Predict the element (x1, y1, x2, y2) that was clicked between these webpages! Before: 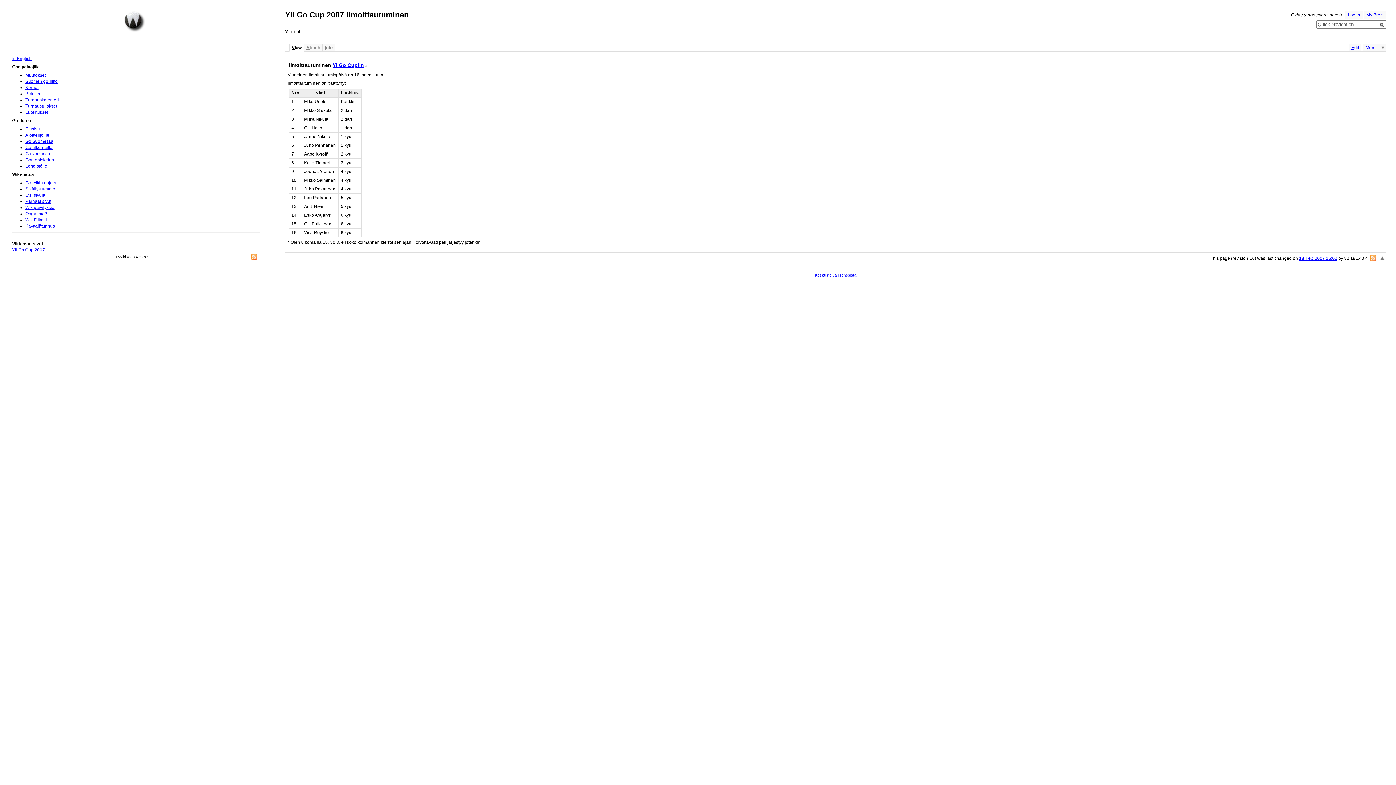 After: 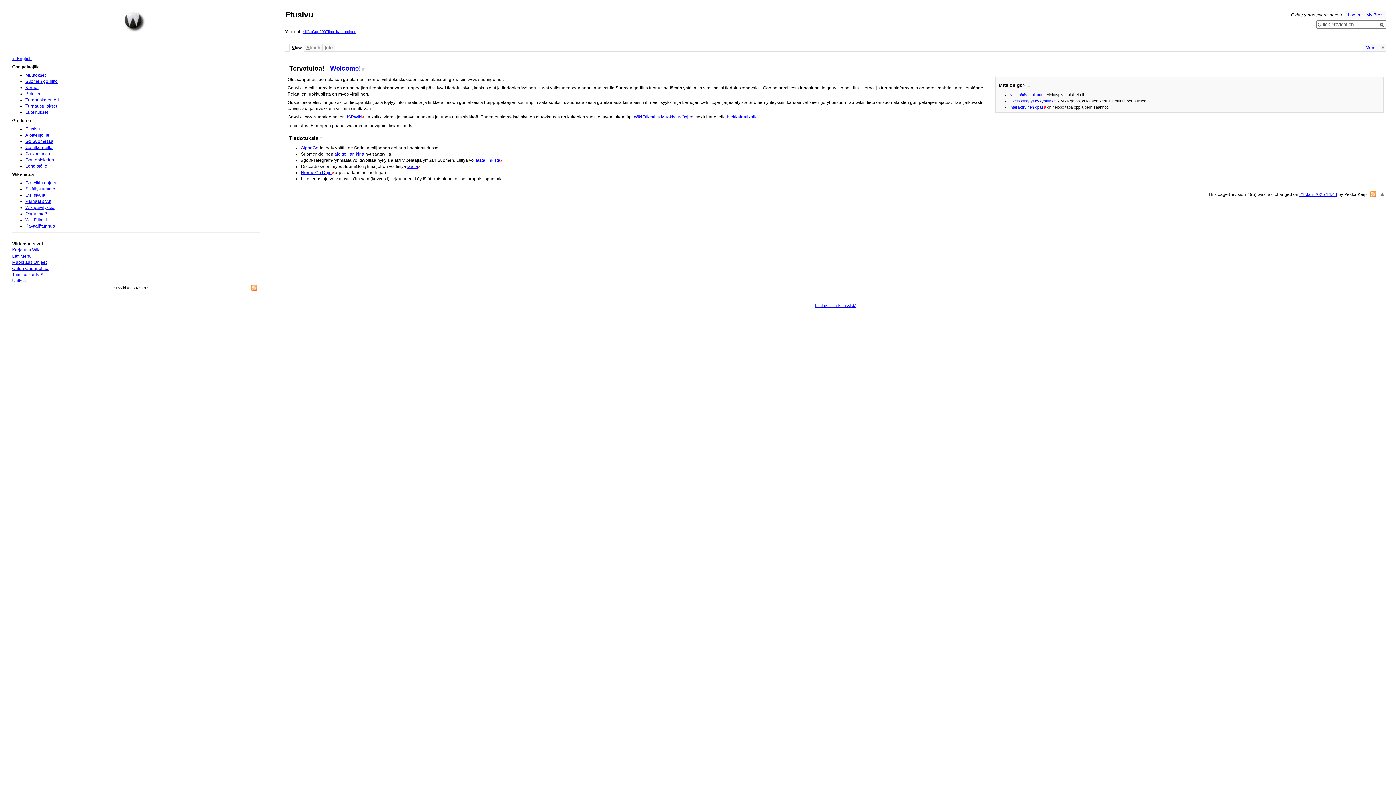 Action: bbox: (122, 9, 146, 33) label: Home